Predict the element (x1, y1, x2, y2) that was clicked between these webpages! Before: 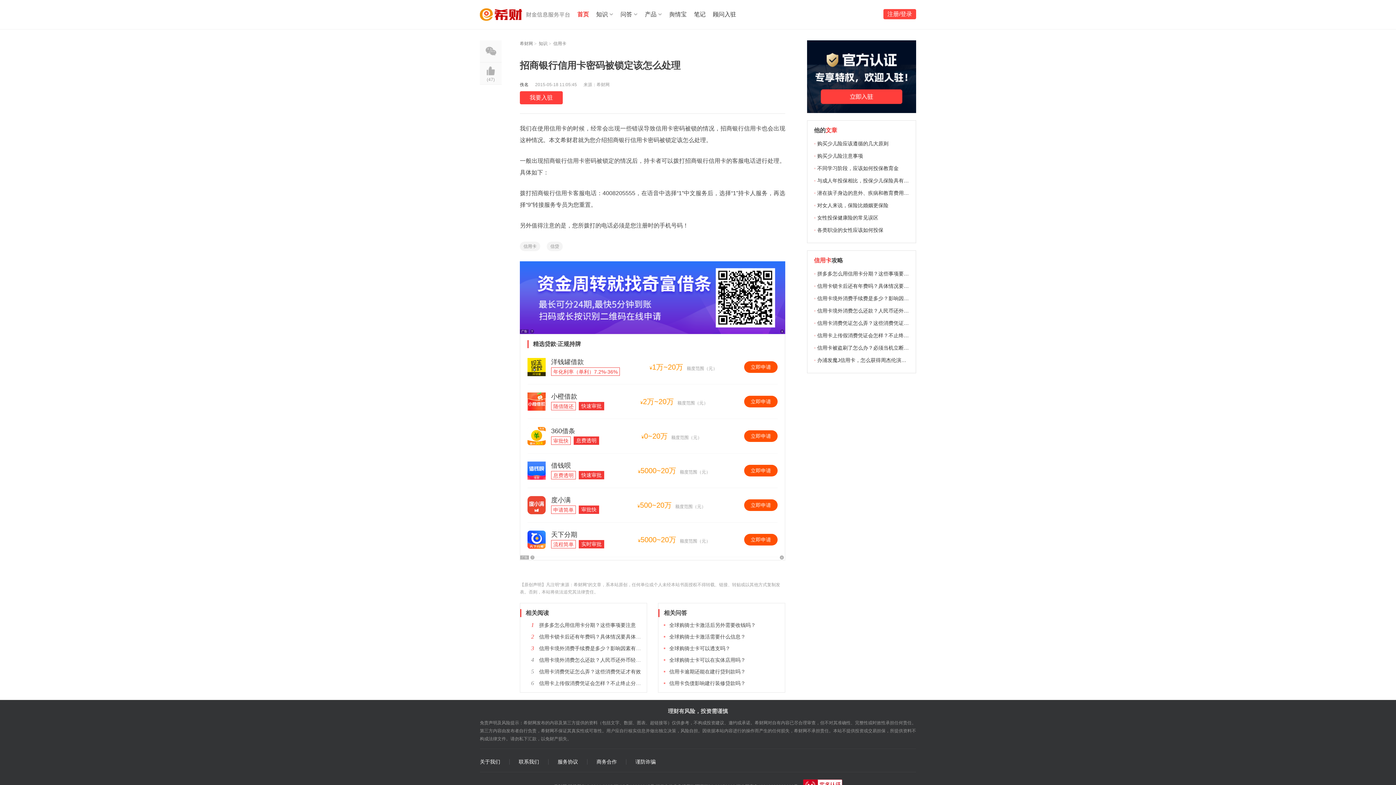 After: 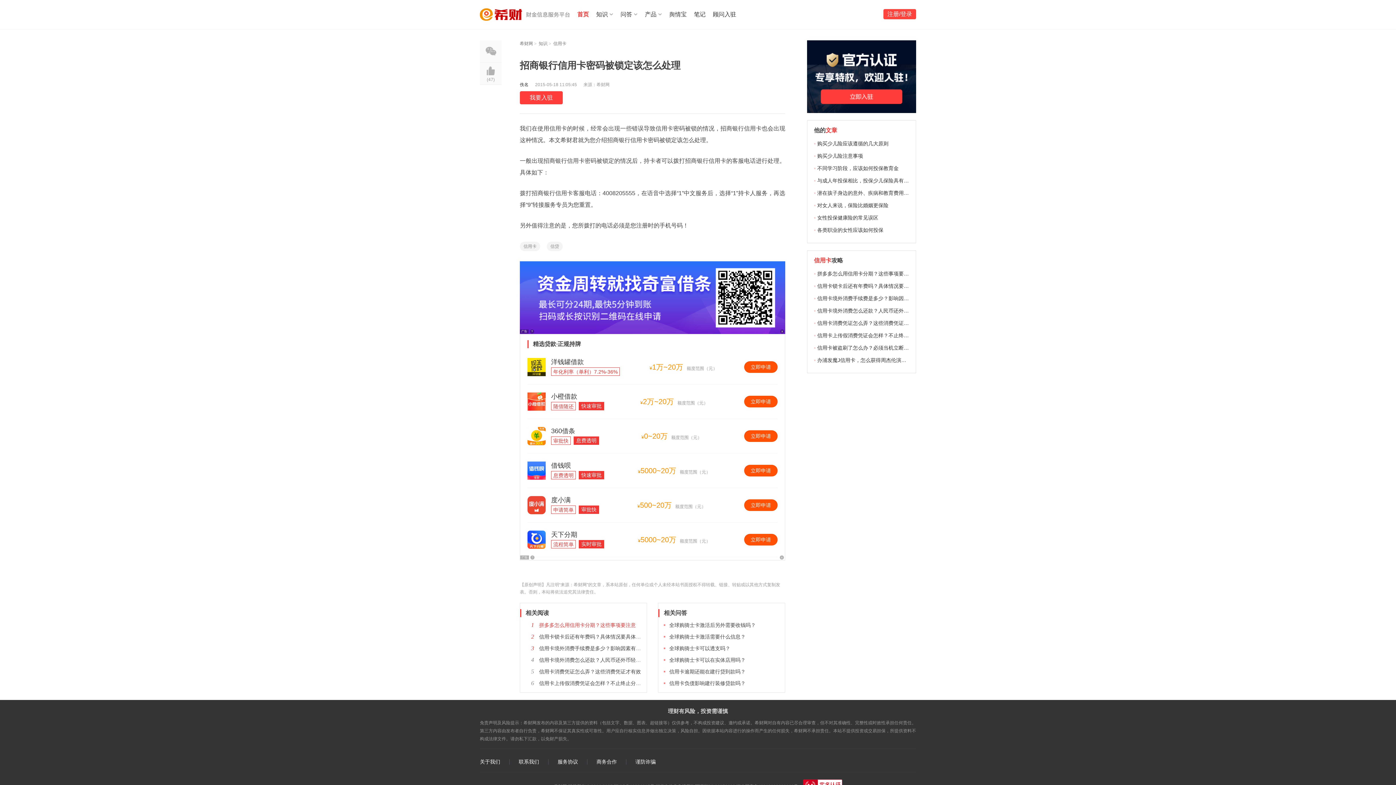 Action: label: 拼多多怎么用信用卡分期？这些事项要注意 bbox: (539, 622, 636, 628)